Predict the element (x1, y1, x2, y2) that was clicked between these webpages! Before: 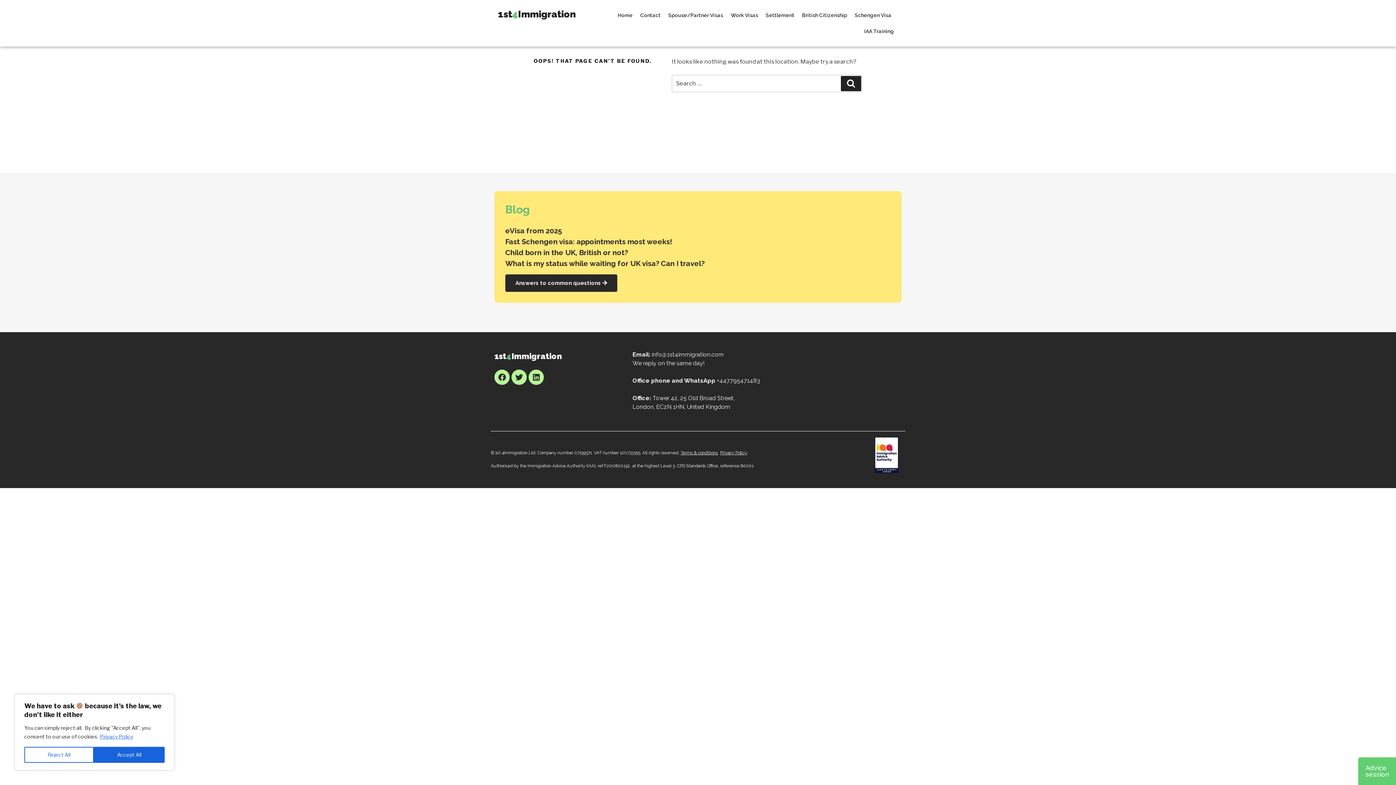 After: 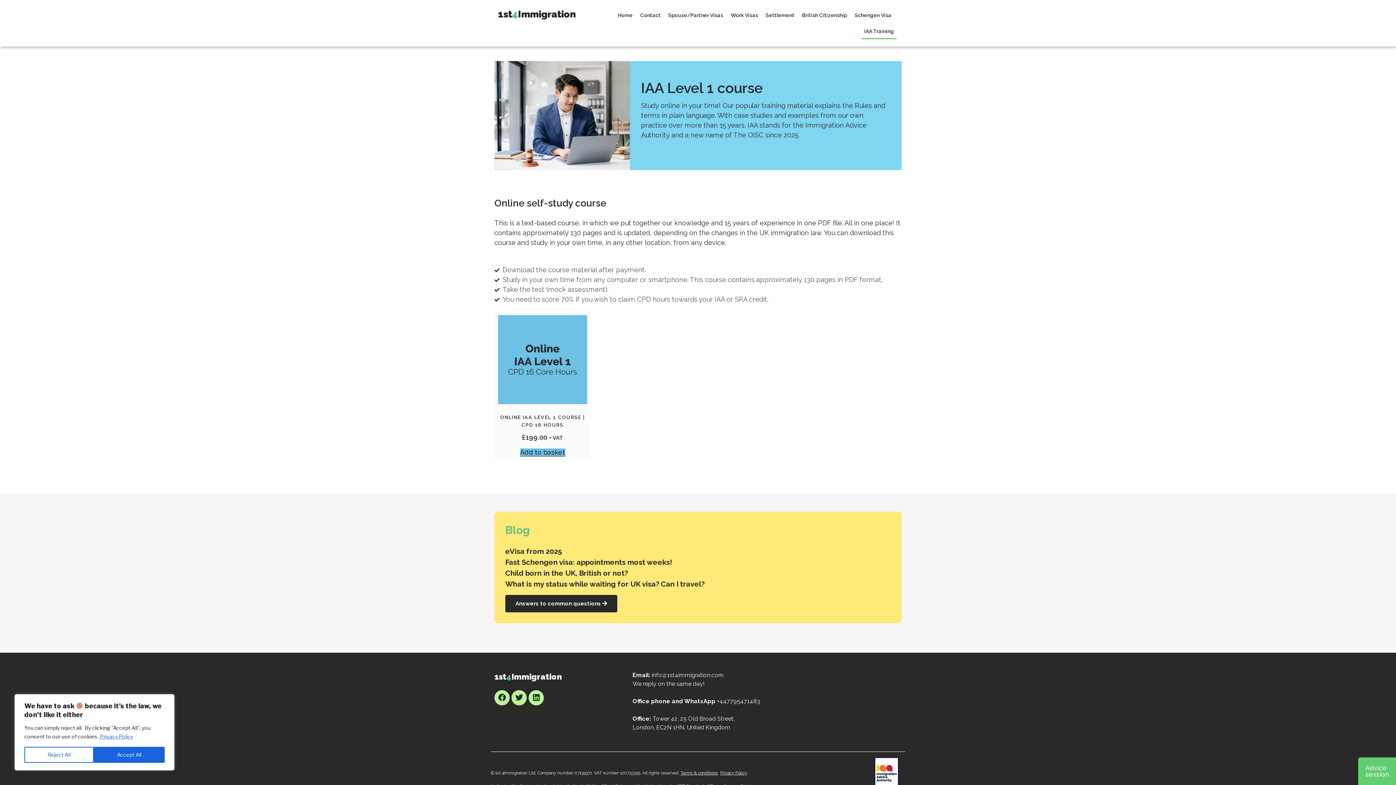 Action: bbox: (861, 23, 896, 39) label: IAA Training